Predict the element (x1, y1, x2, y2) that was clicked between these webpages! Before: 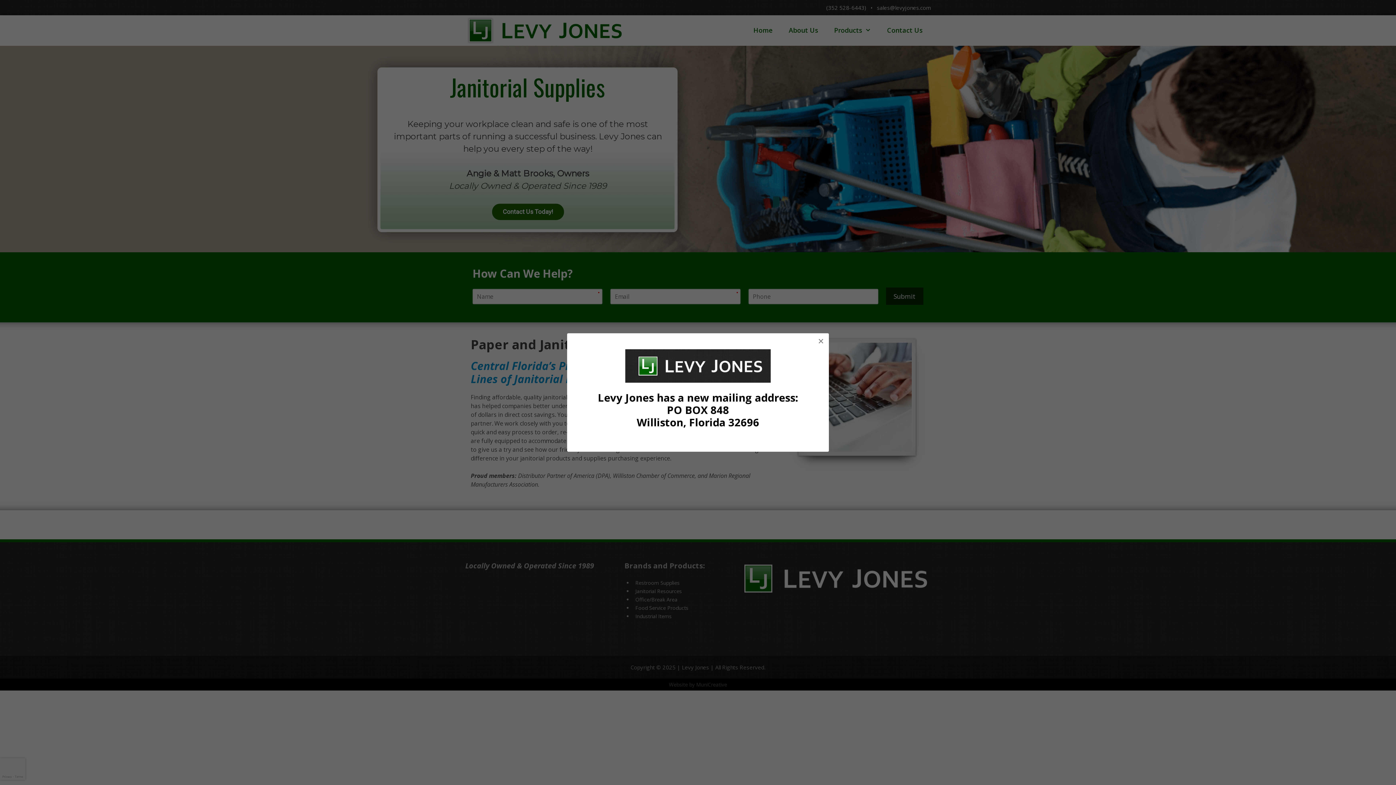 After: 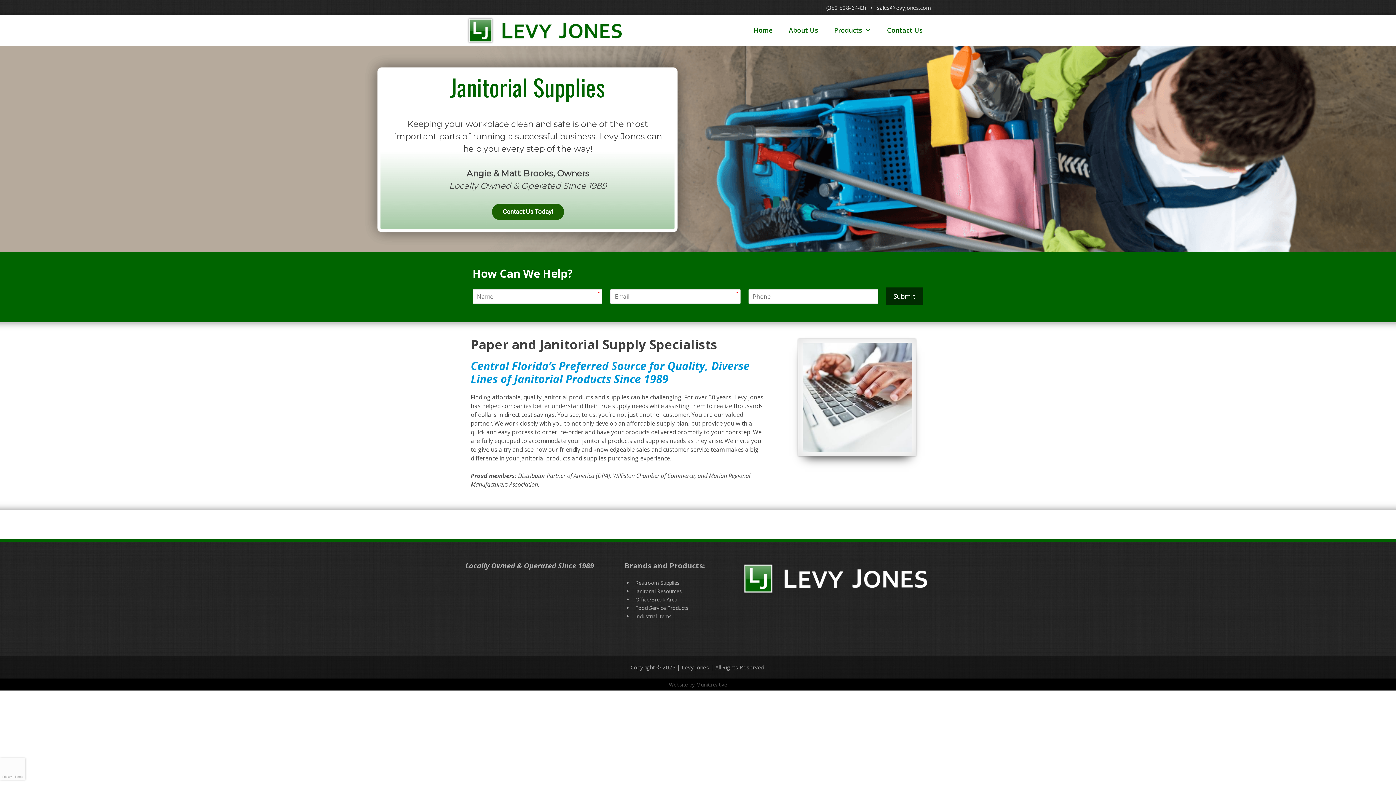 Action: bbox: (813, 333, 829, 349) label: ×